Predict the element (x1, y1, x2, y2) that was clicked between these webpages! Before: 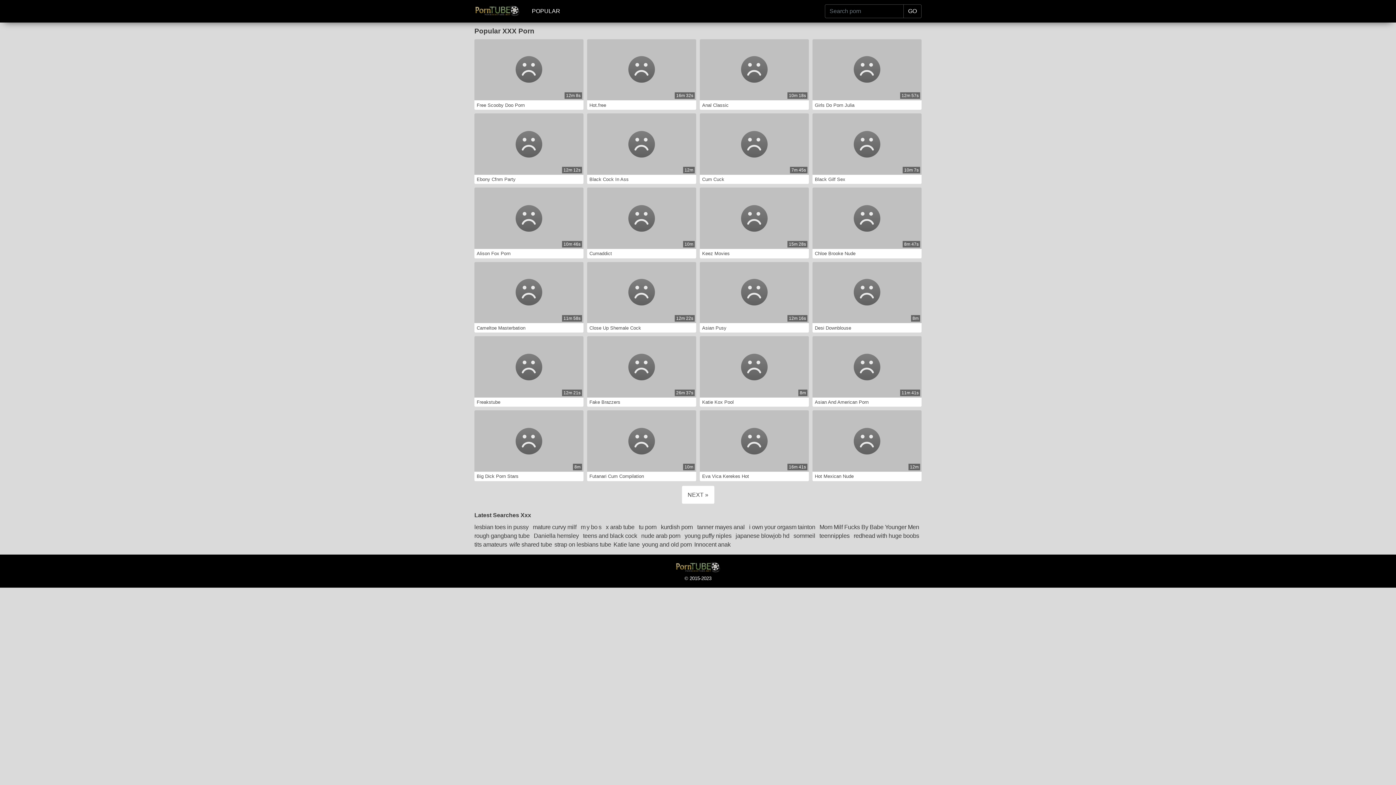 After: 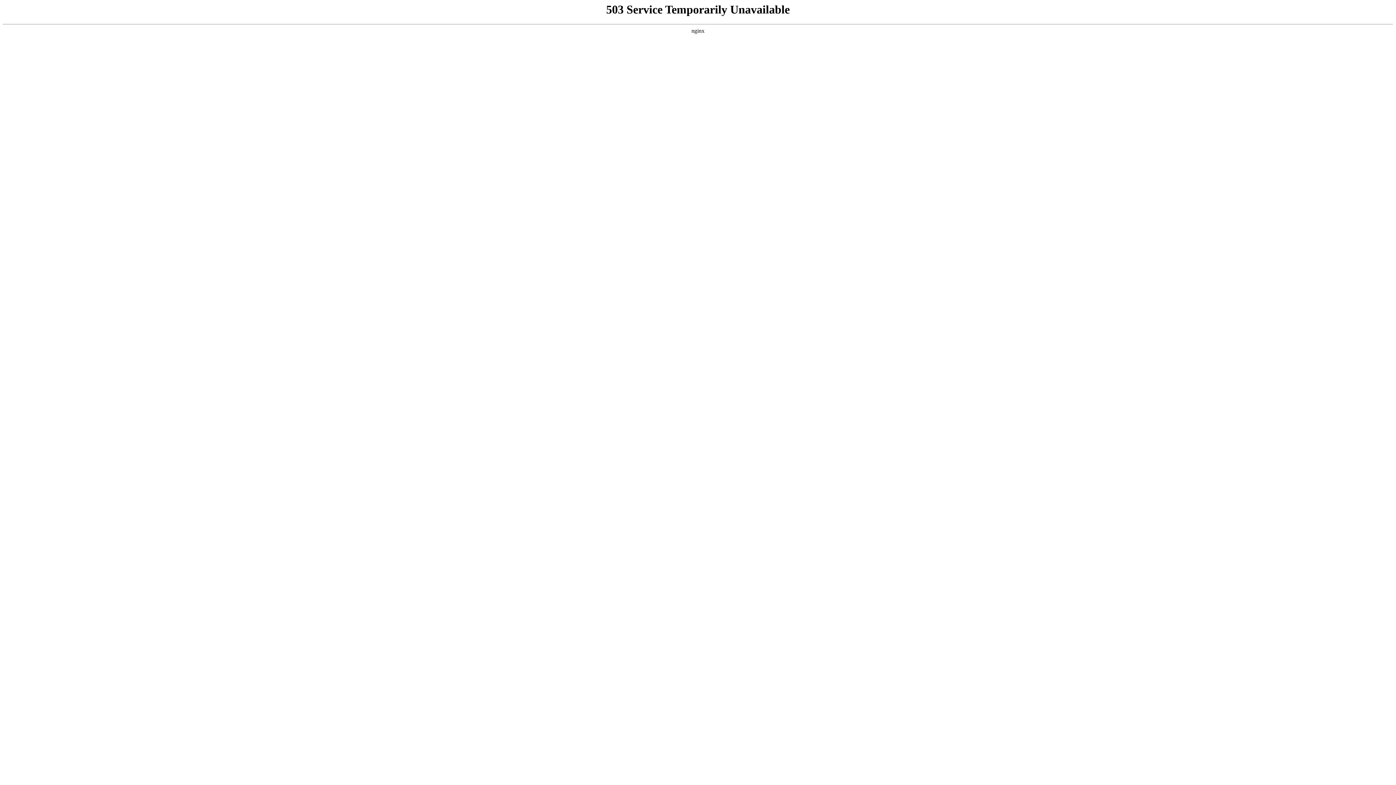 Action: bbox: (554, 540, 613, 548) label: strap on lesbians tube